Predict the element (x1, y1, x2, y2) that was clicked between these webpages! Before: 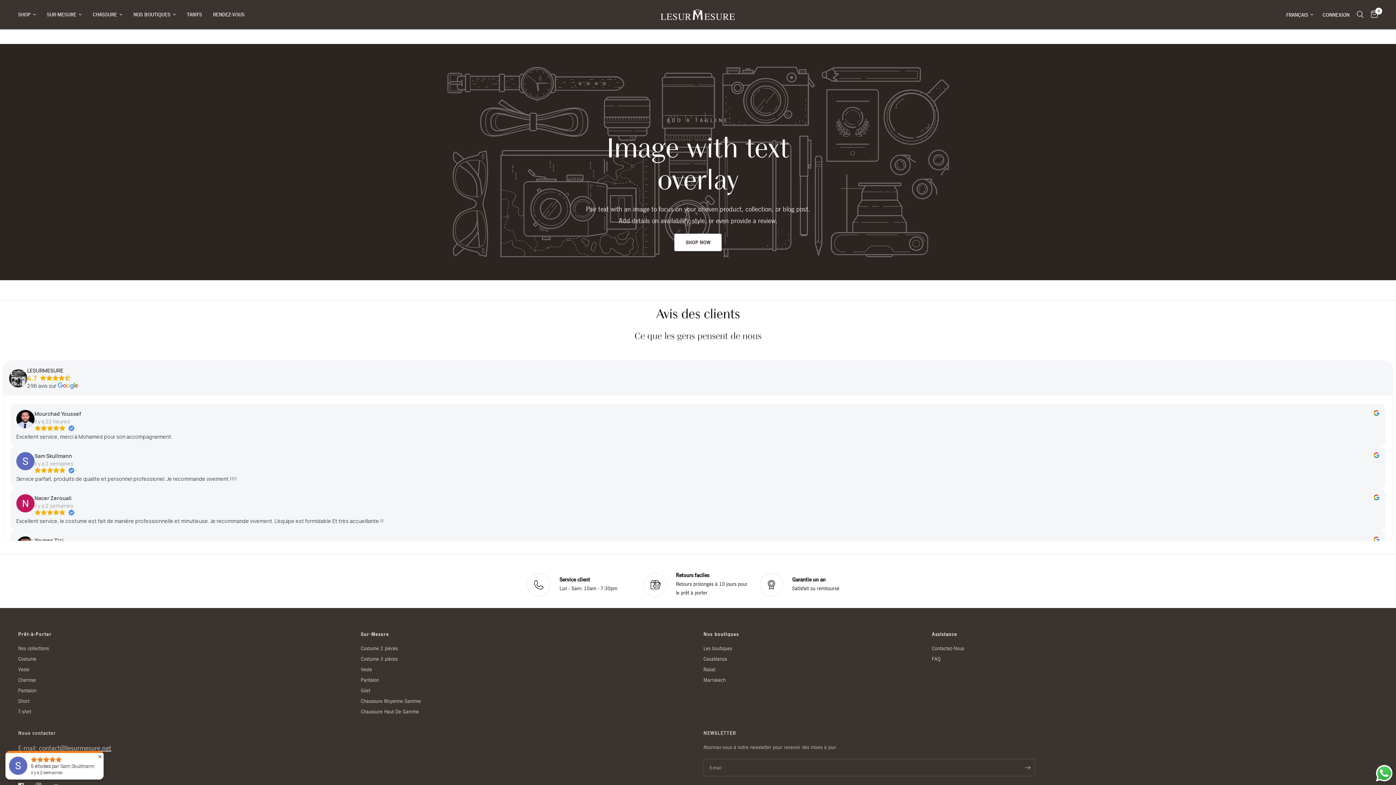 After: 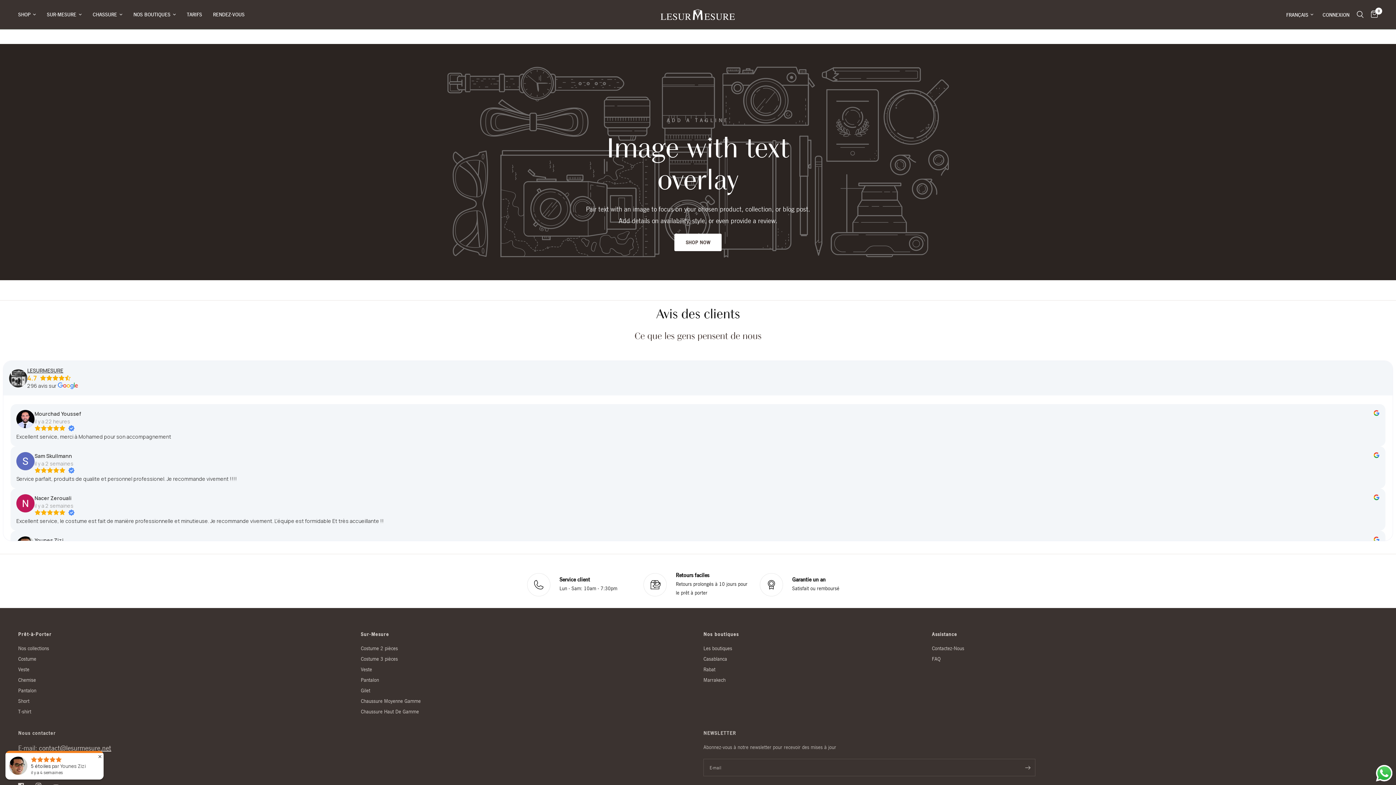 Action: label: LESURMESURE bbox: (27, 366, 78, 374)